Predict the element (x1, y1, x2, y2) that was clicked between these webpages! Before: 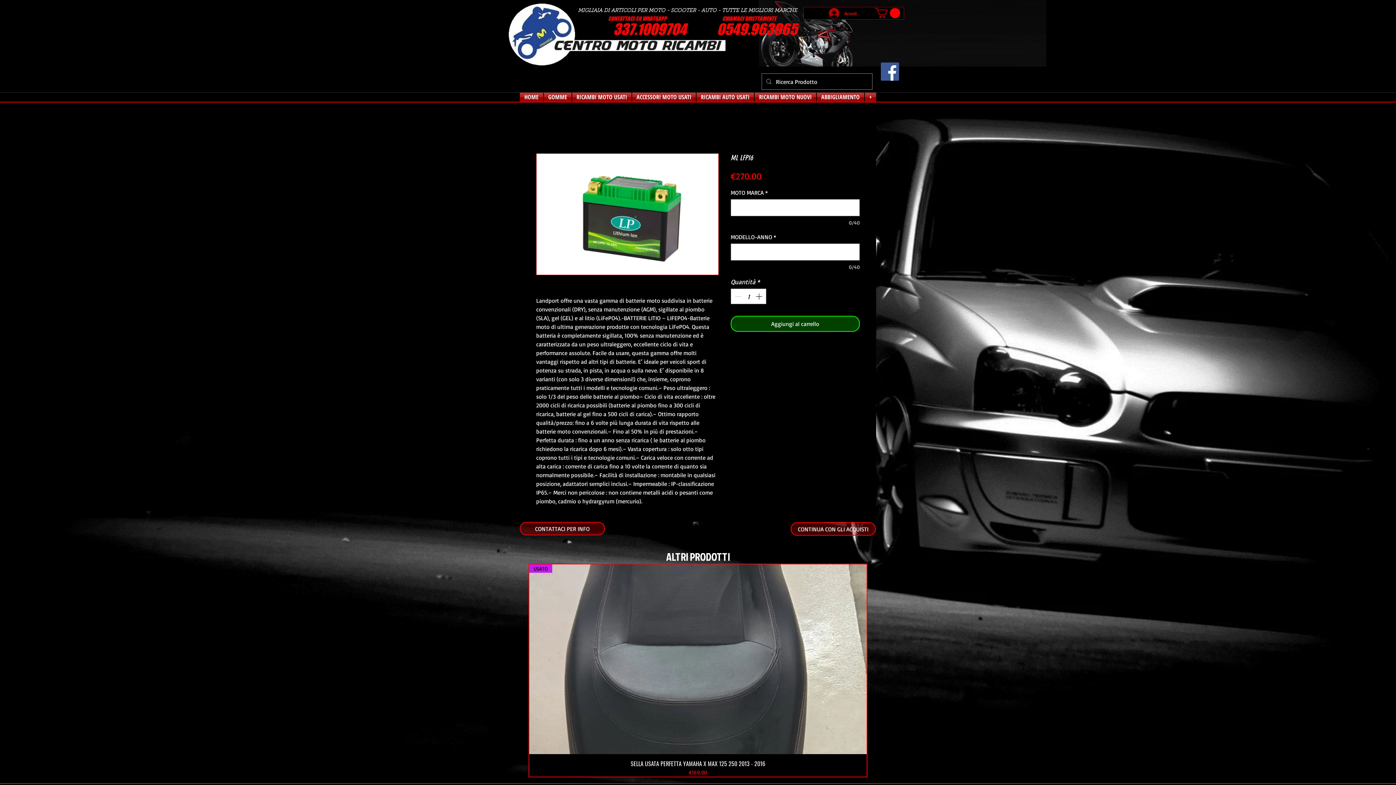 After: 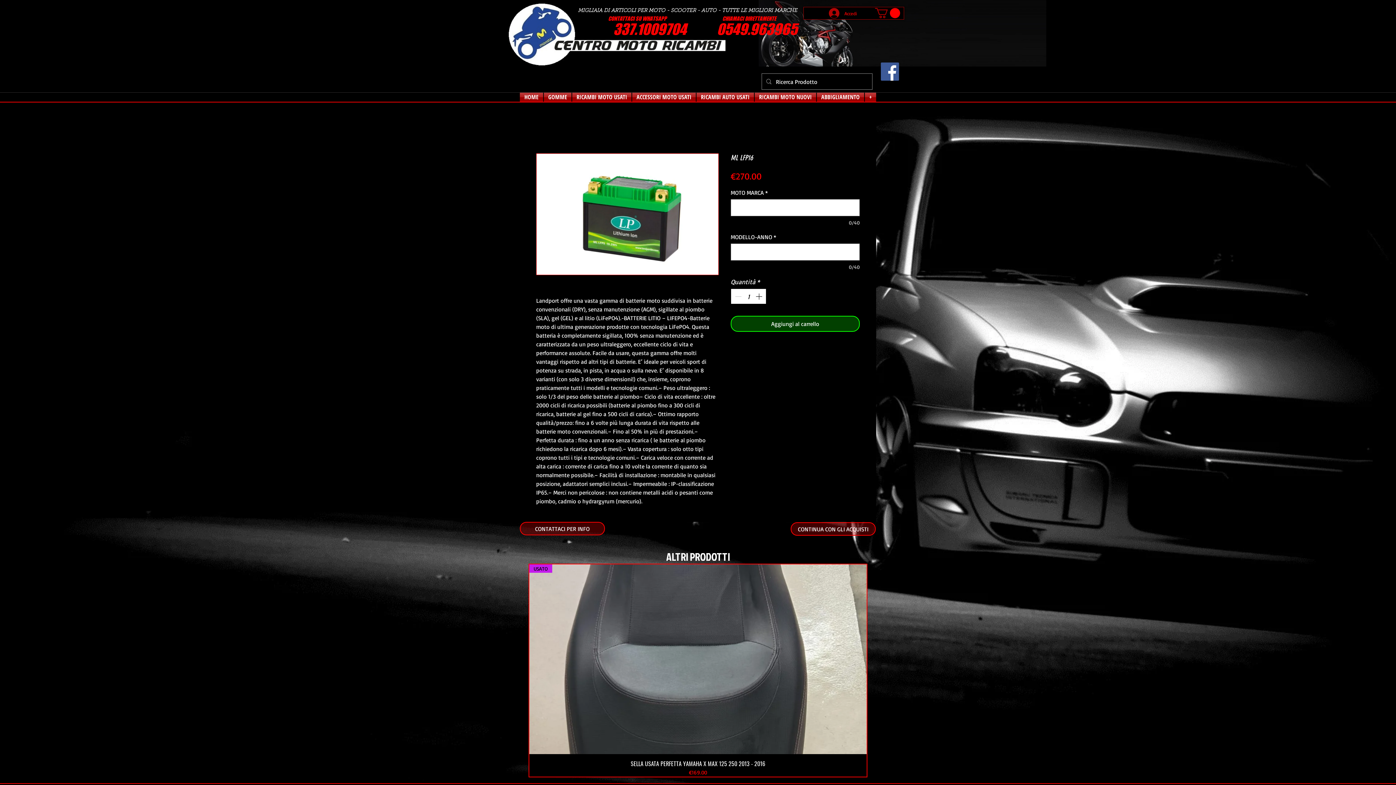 Action: bbox: (754, 289, 765, 304) label: Increment